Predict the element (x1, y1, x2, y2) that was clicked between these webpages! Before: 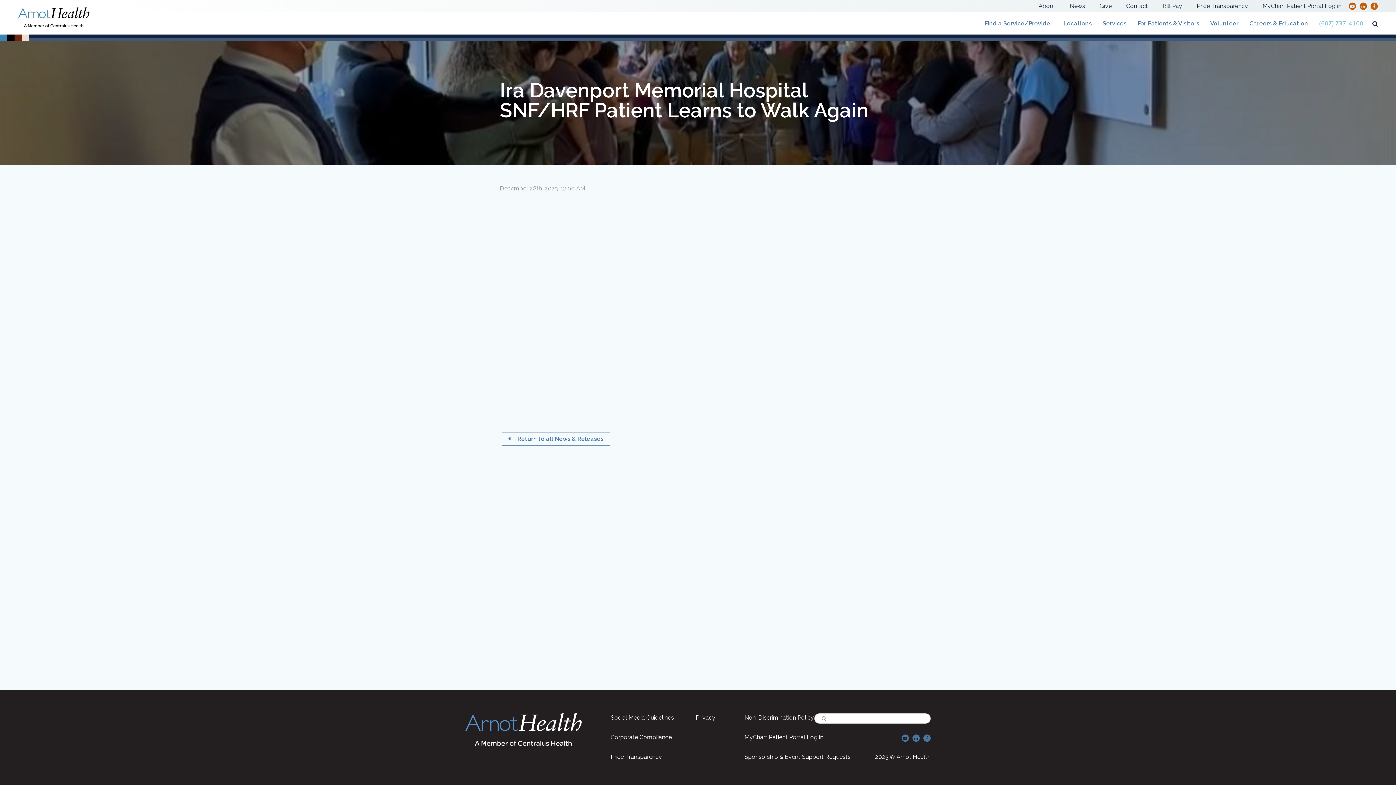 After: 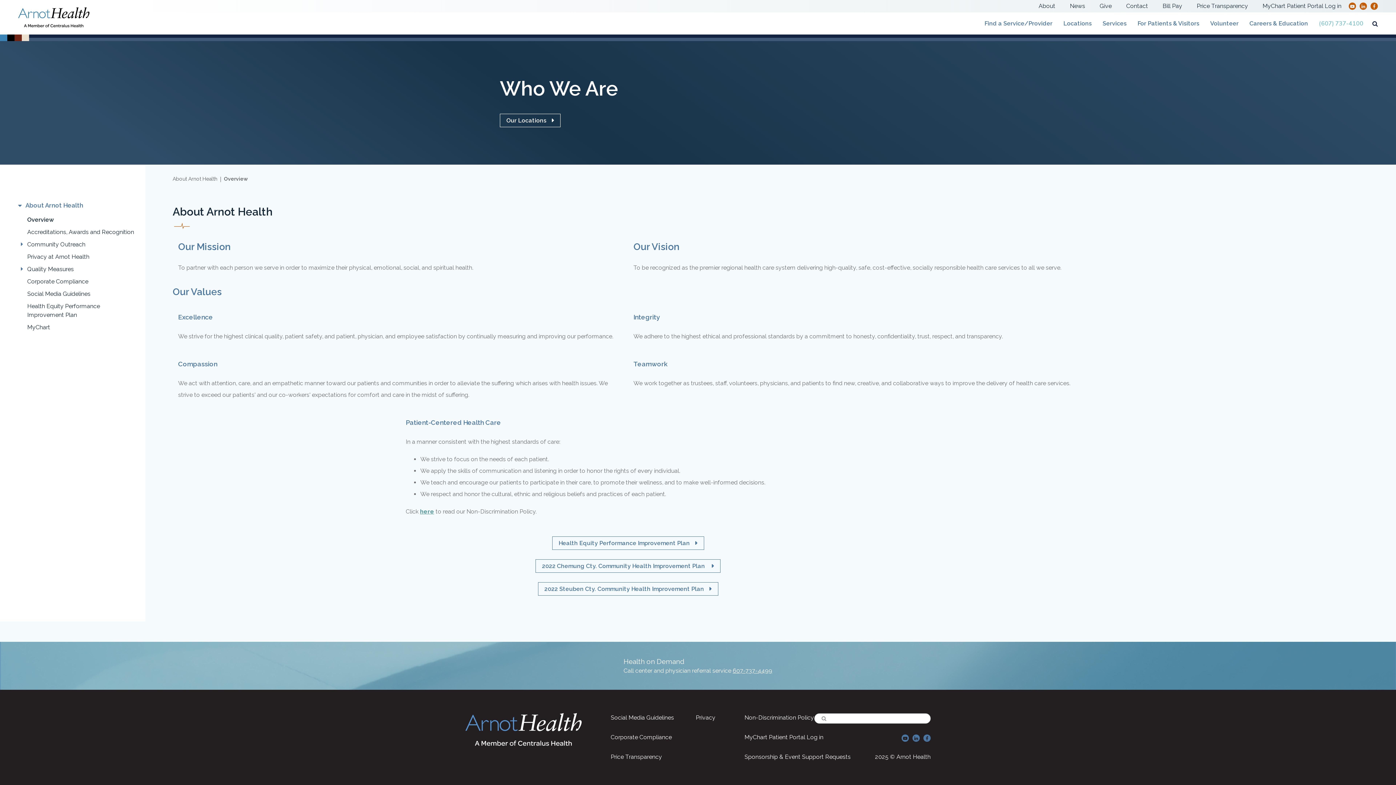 Action: bbox: (1037, 0, 1057, 12) label: About